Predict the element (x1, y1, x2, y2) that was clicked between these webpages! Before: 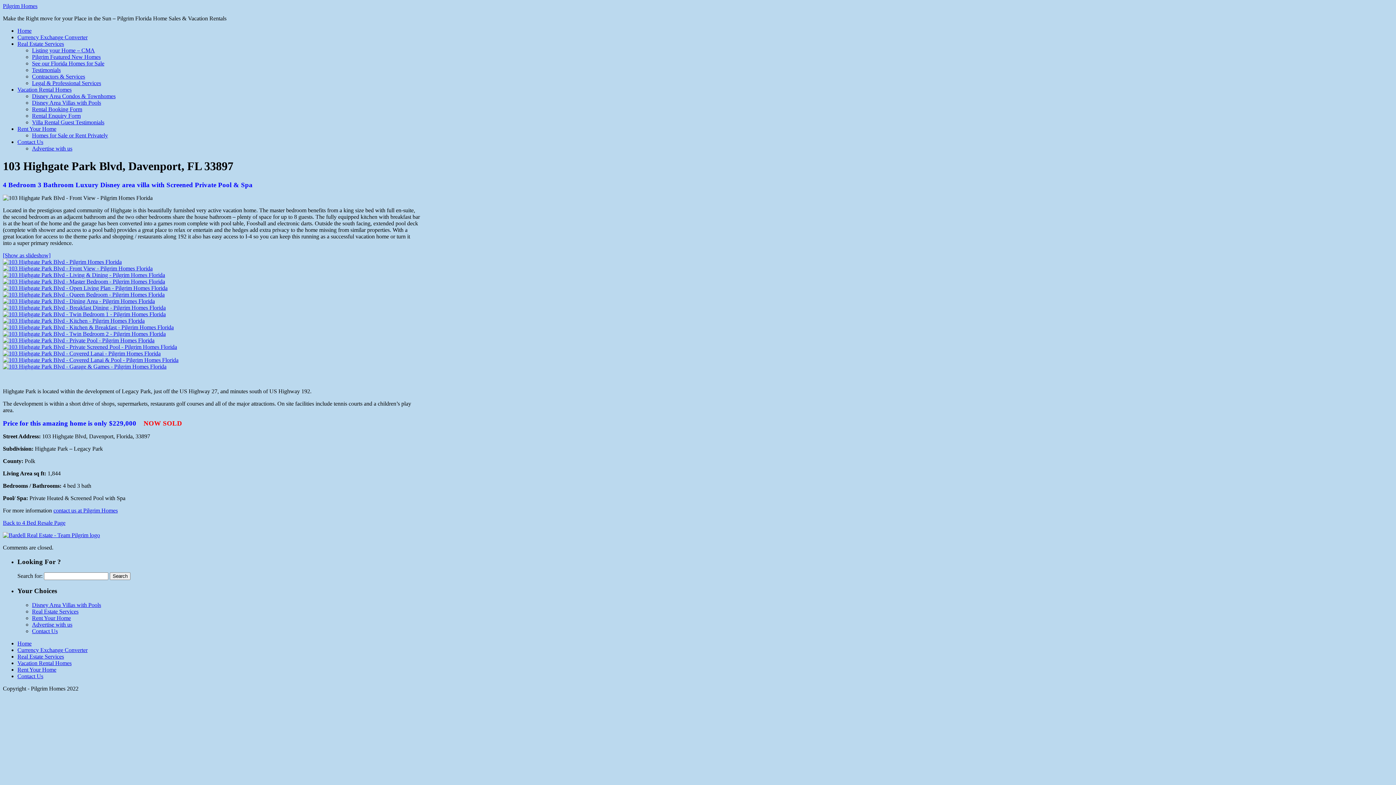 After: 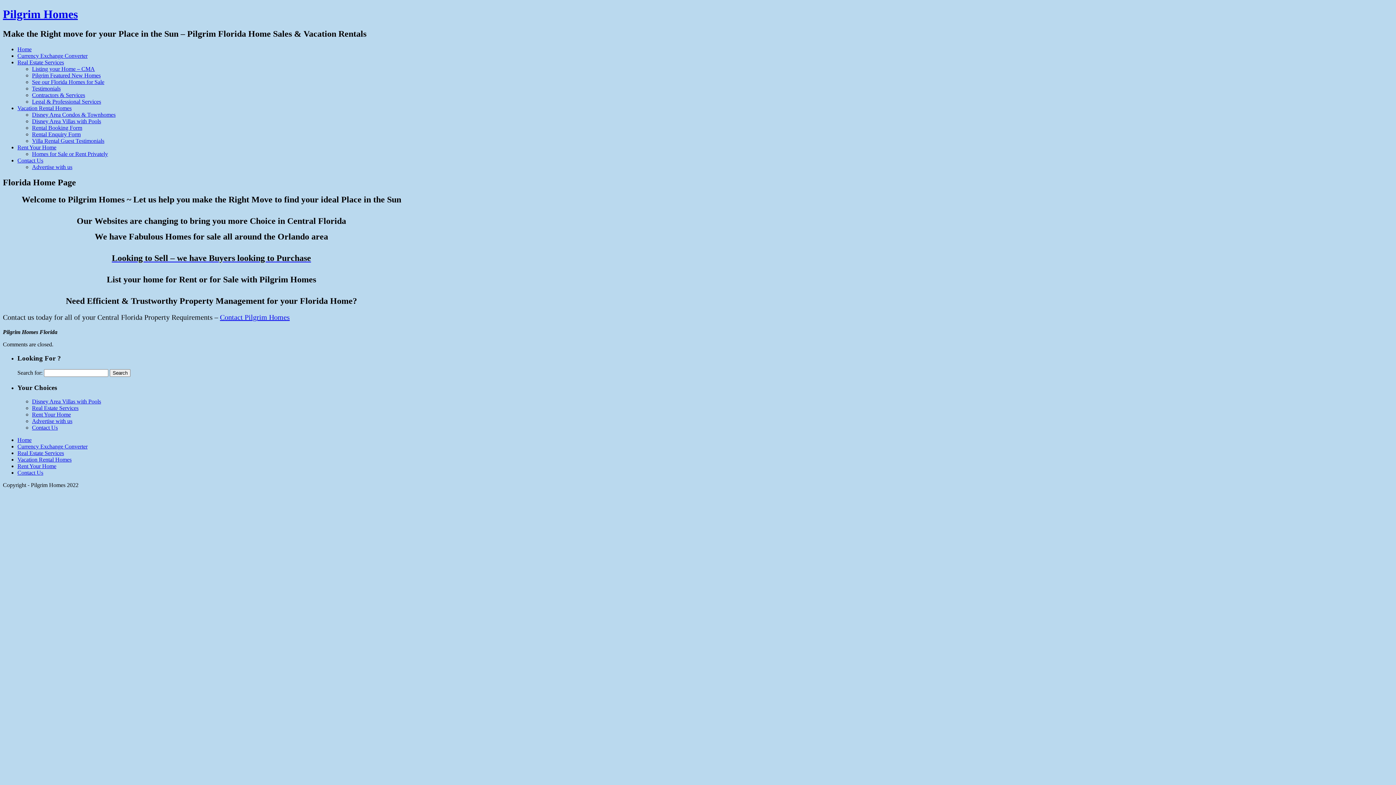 Action: label: Home bbox: (17, 640, 31, 646)